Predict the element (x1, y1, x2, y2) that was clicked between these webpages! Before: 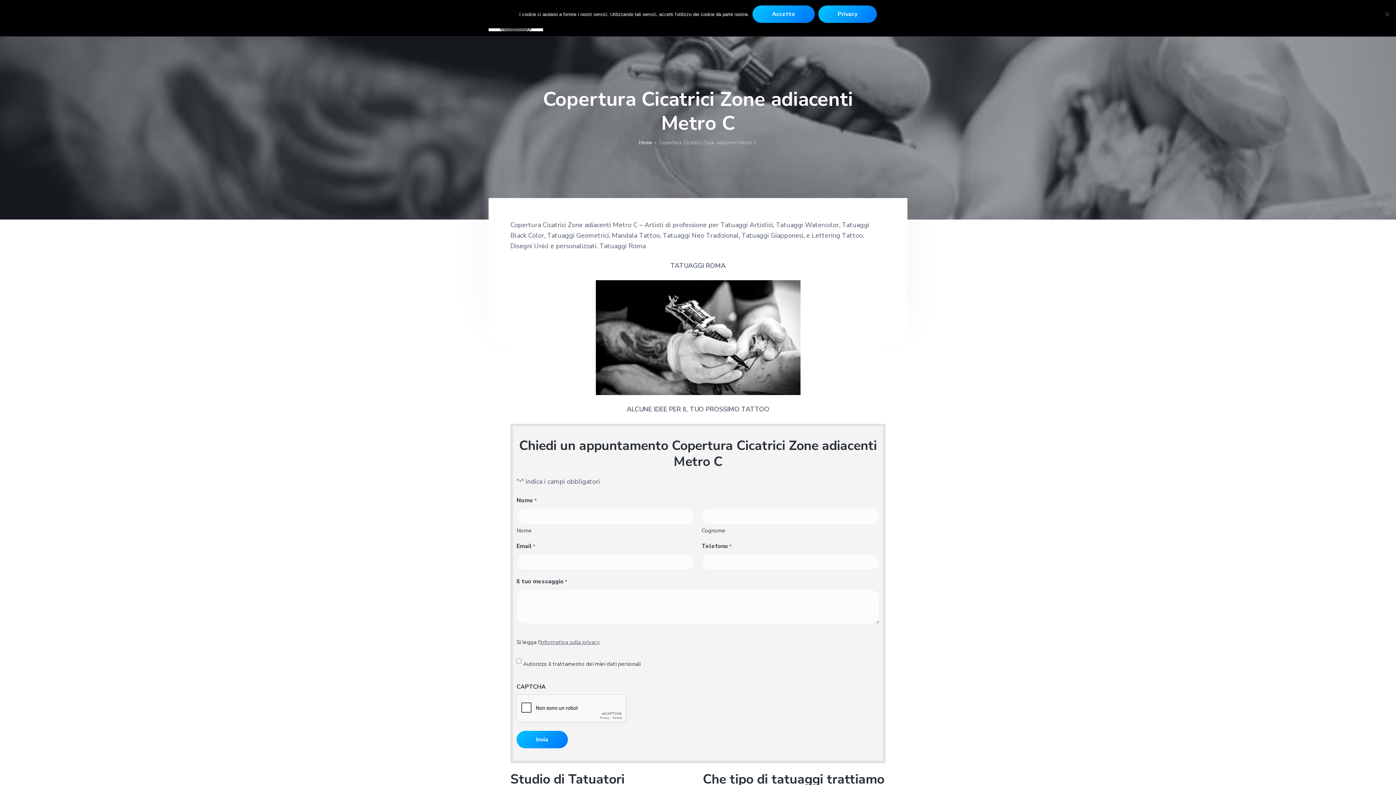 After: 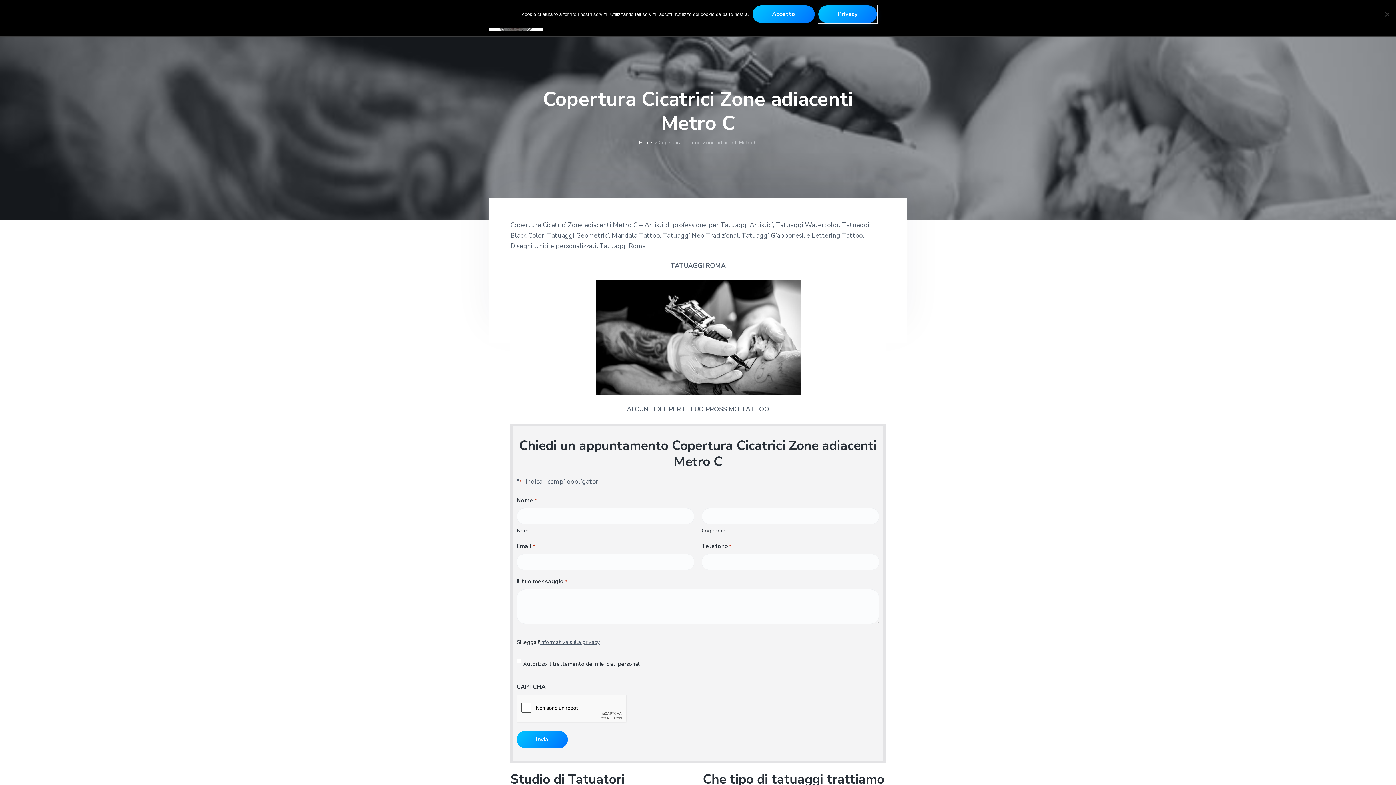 Action: label: Privacy bbox: (818, 5, 876, 22)